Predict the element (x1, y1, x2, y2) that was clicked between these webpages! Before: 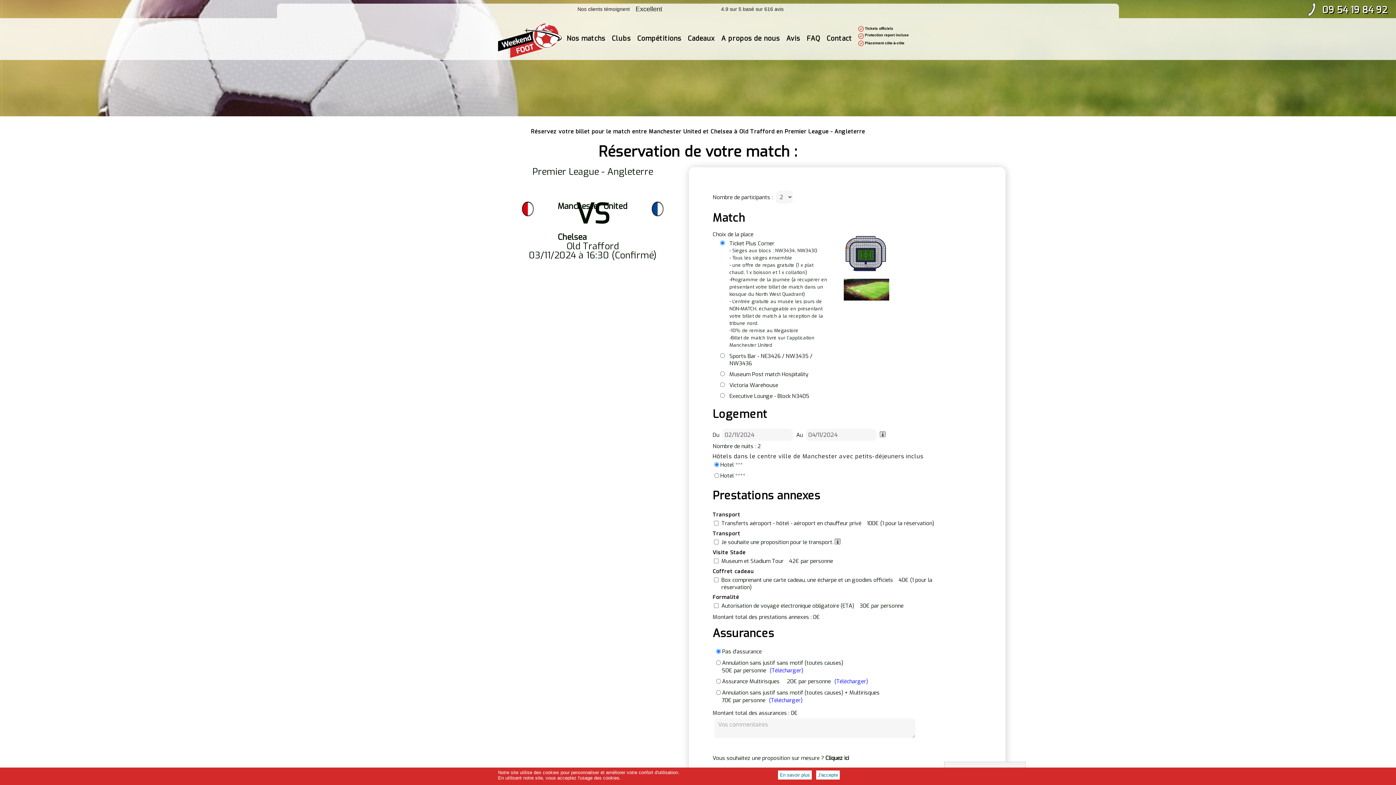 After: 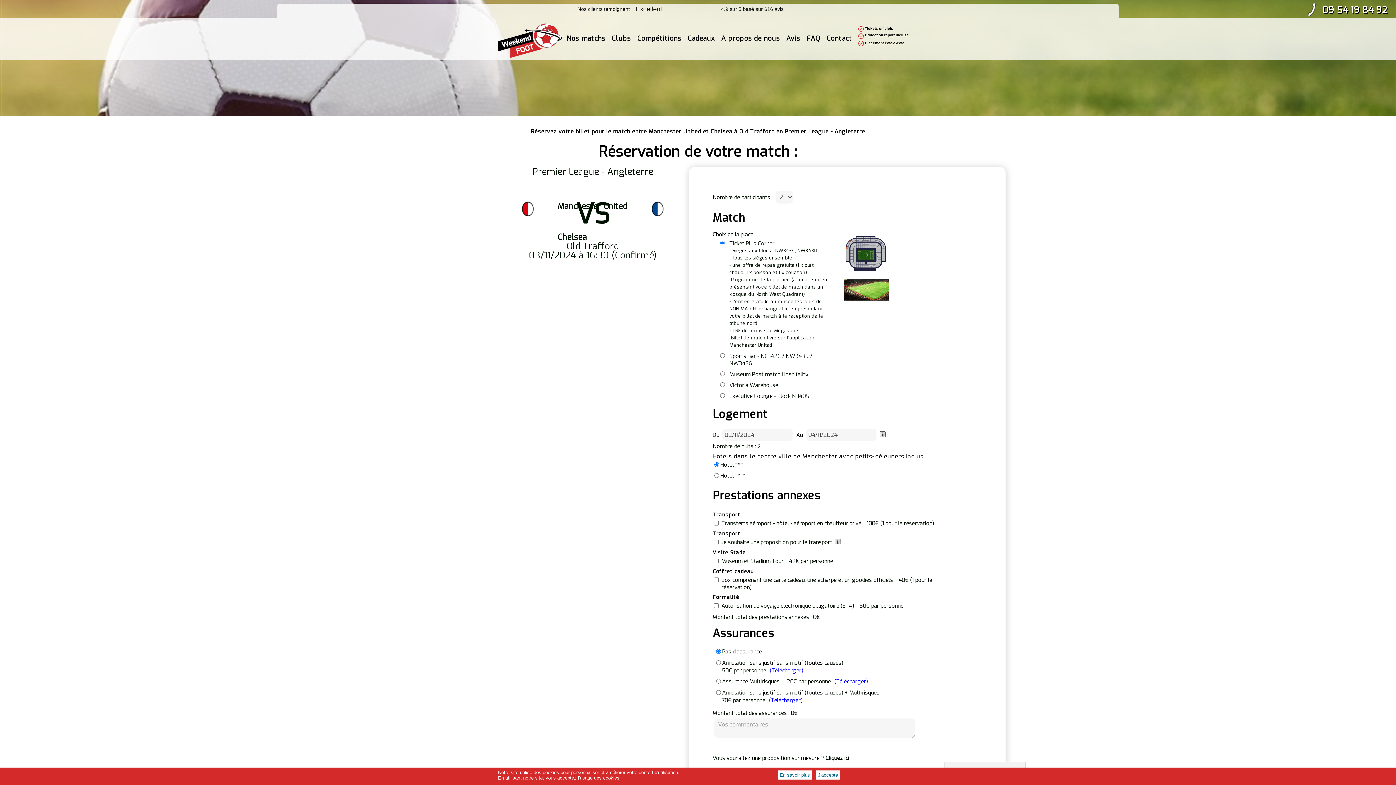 Action: bbox: (766, 667, 803, 674) label: (Télécharger)